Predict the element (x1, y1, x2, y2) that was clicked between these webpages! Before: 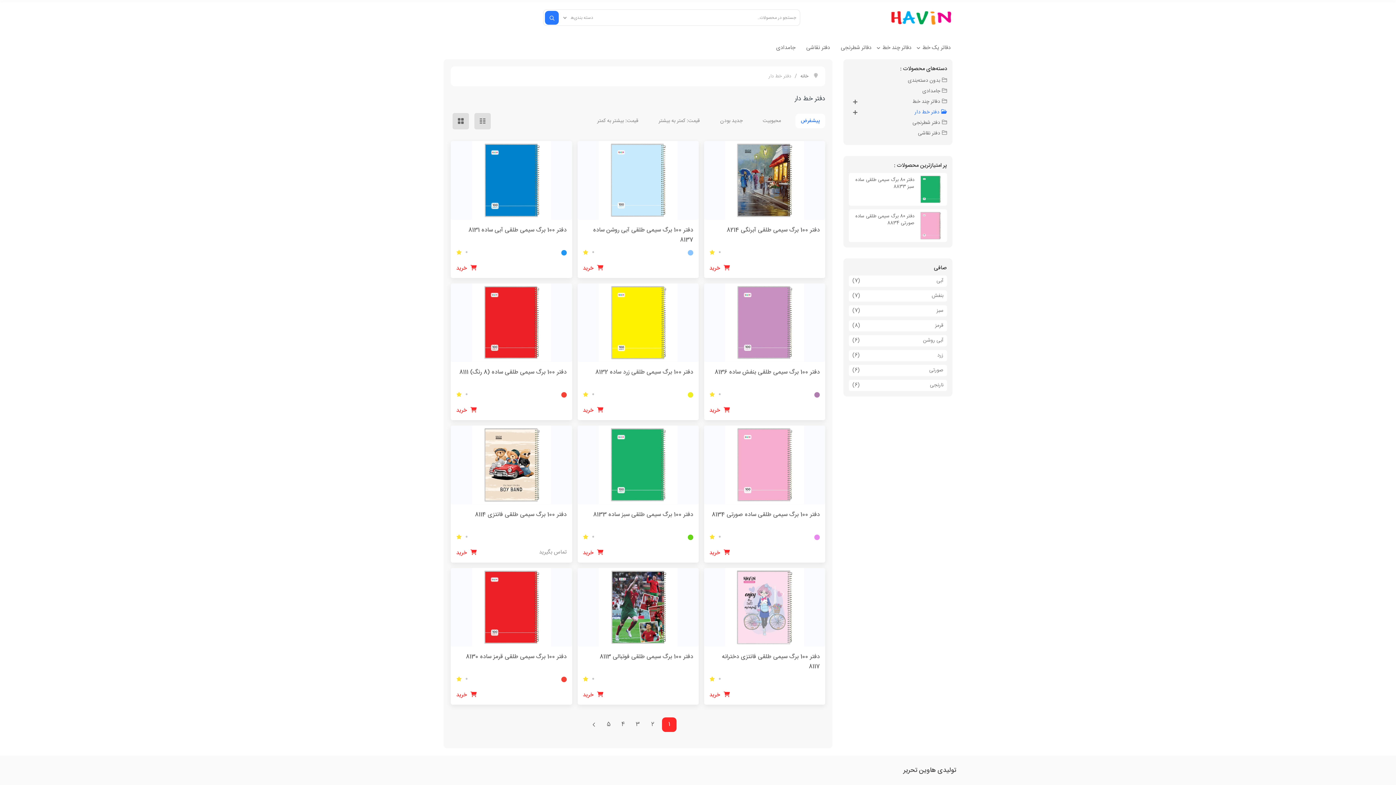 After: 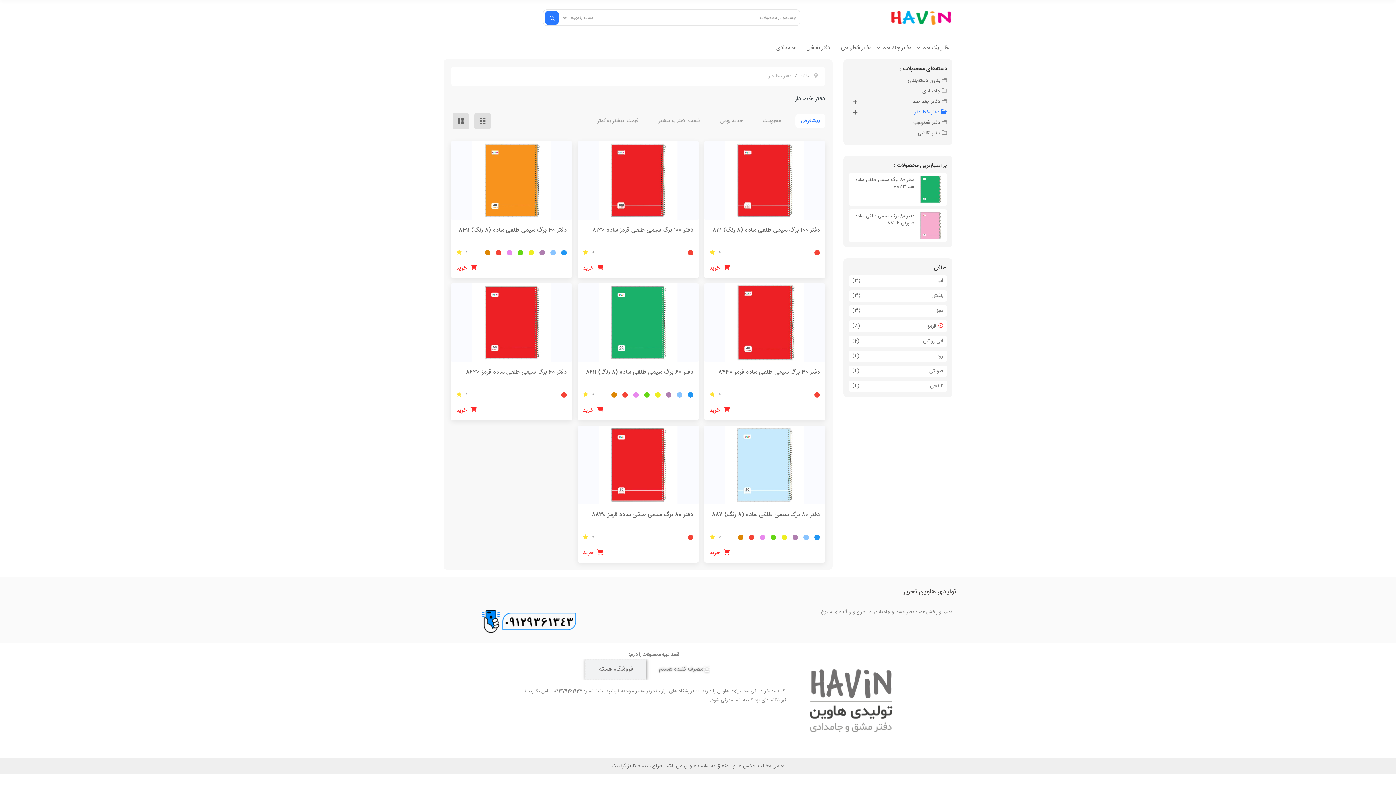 Action: bbox: (935, 322, 943, 329) label: قرمز